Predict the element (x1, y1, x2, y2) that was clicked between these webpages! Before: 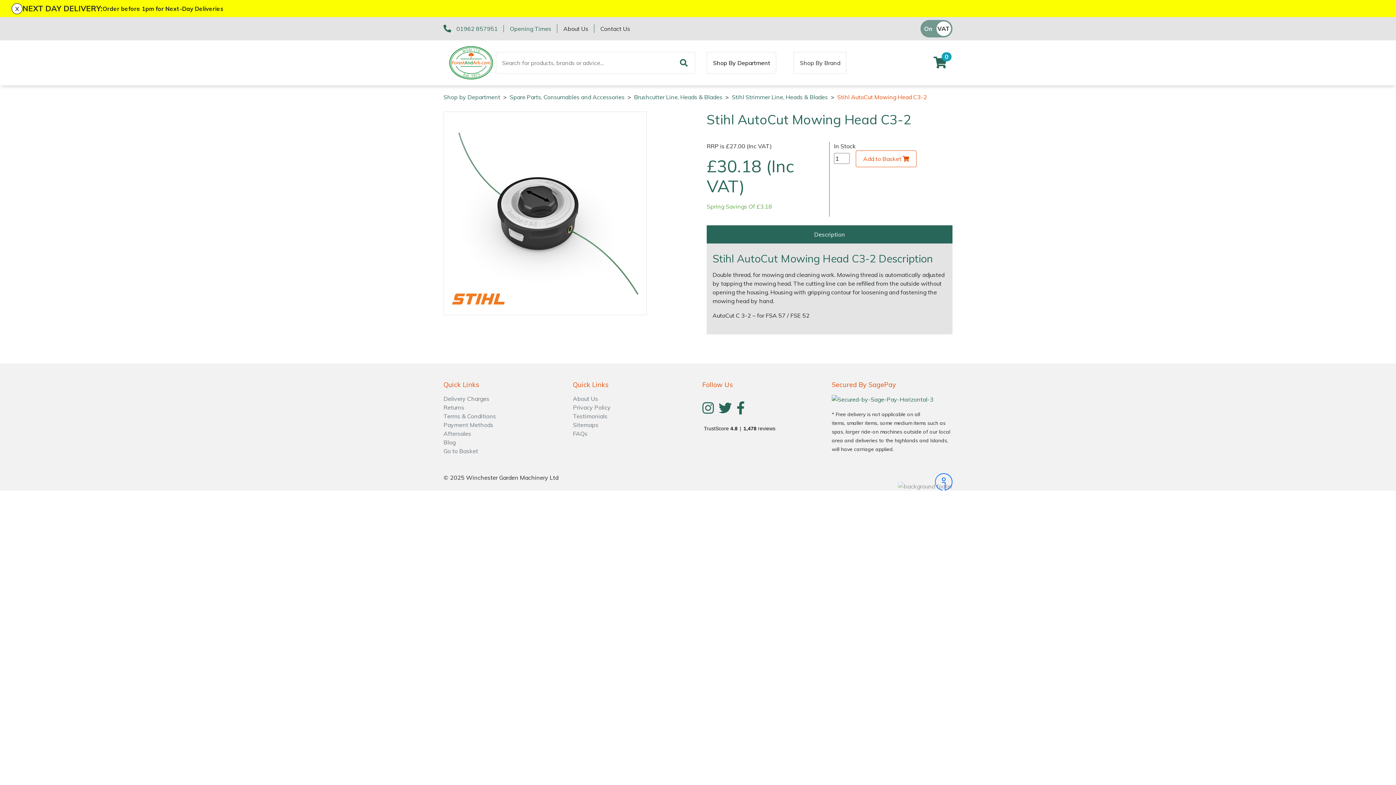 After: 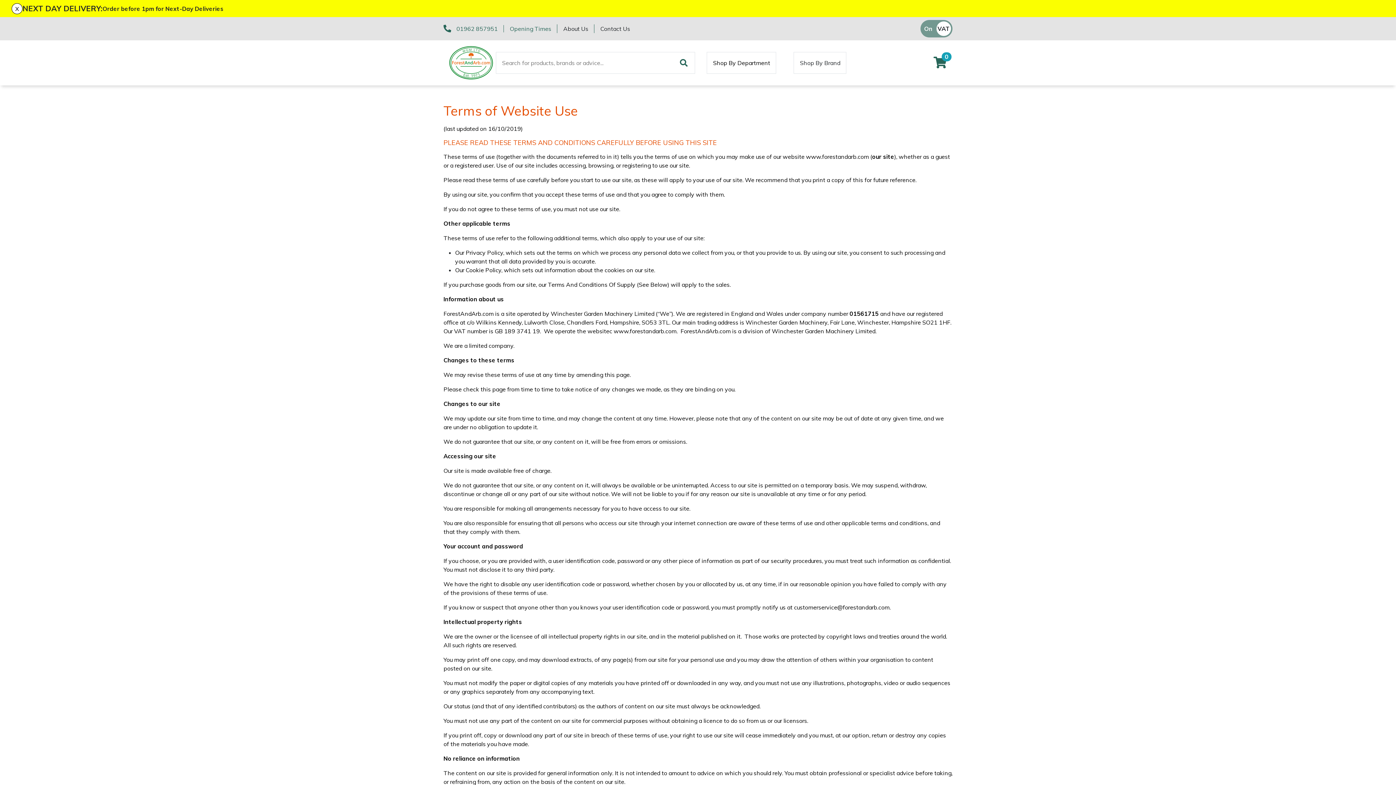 Action: bbox: (443, 412, 496, 420) label: Terms & Conditions